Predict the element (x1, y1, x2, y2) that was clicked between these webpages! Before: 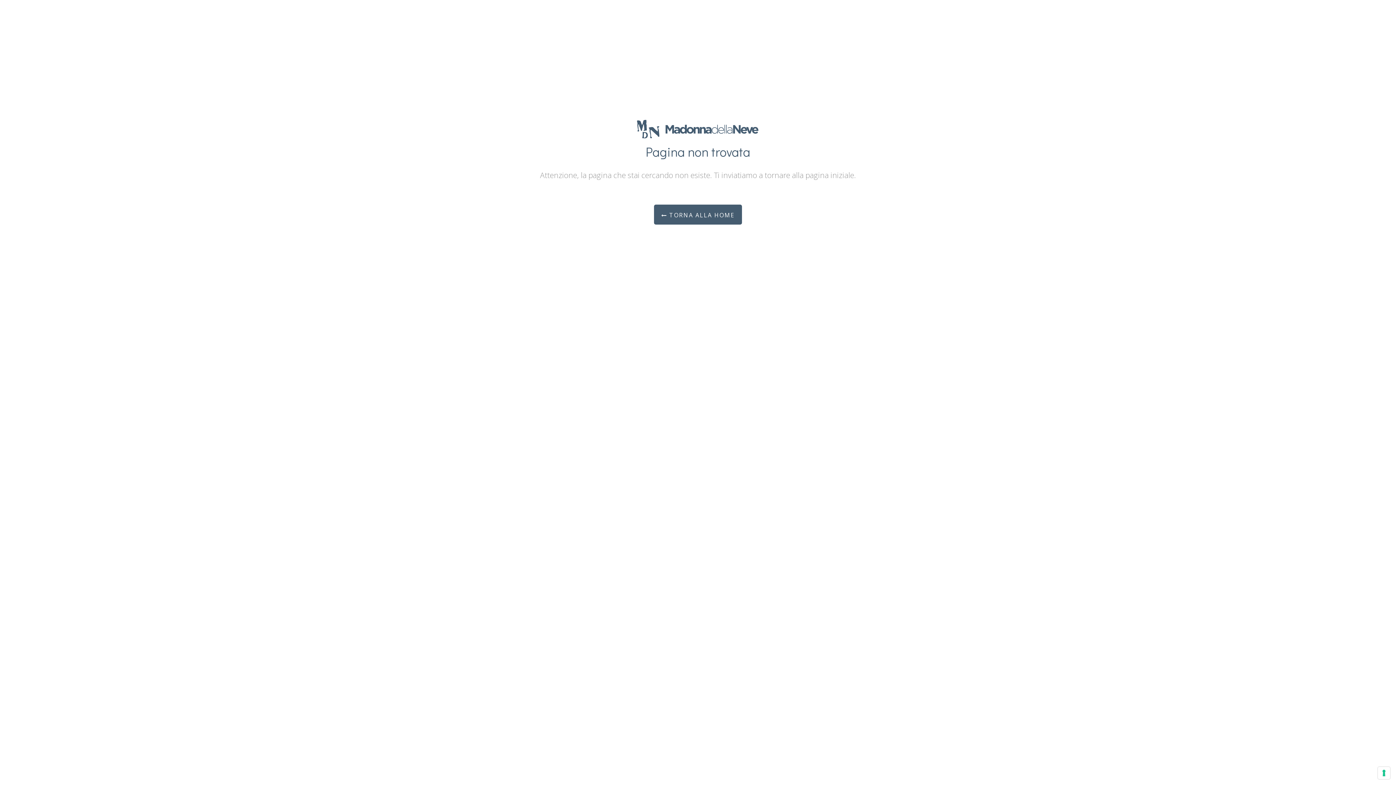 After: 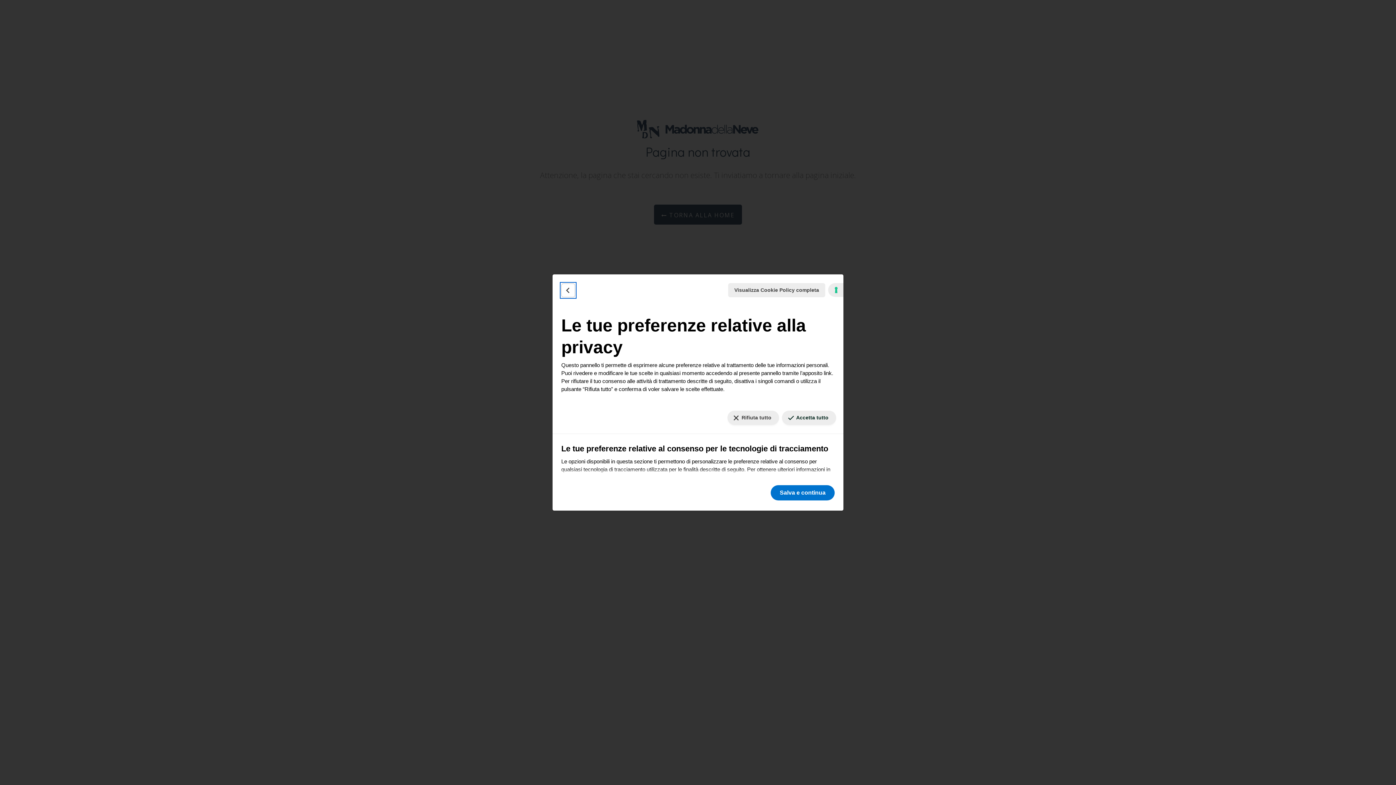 Action: bbox: (1378, 767, 1390, 779) label: Le tue preferenze relative al consenso per le tecnologie di tracciamento